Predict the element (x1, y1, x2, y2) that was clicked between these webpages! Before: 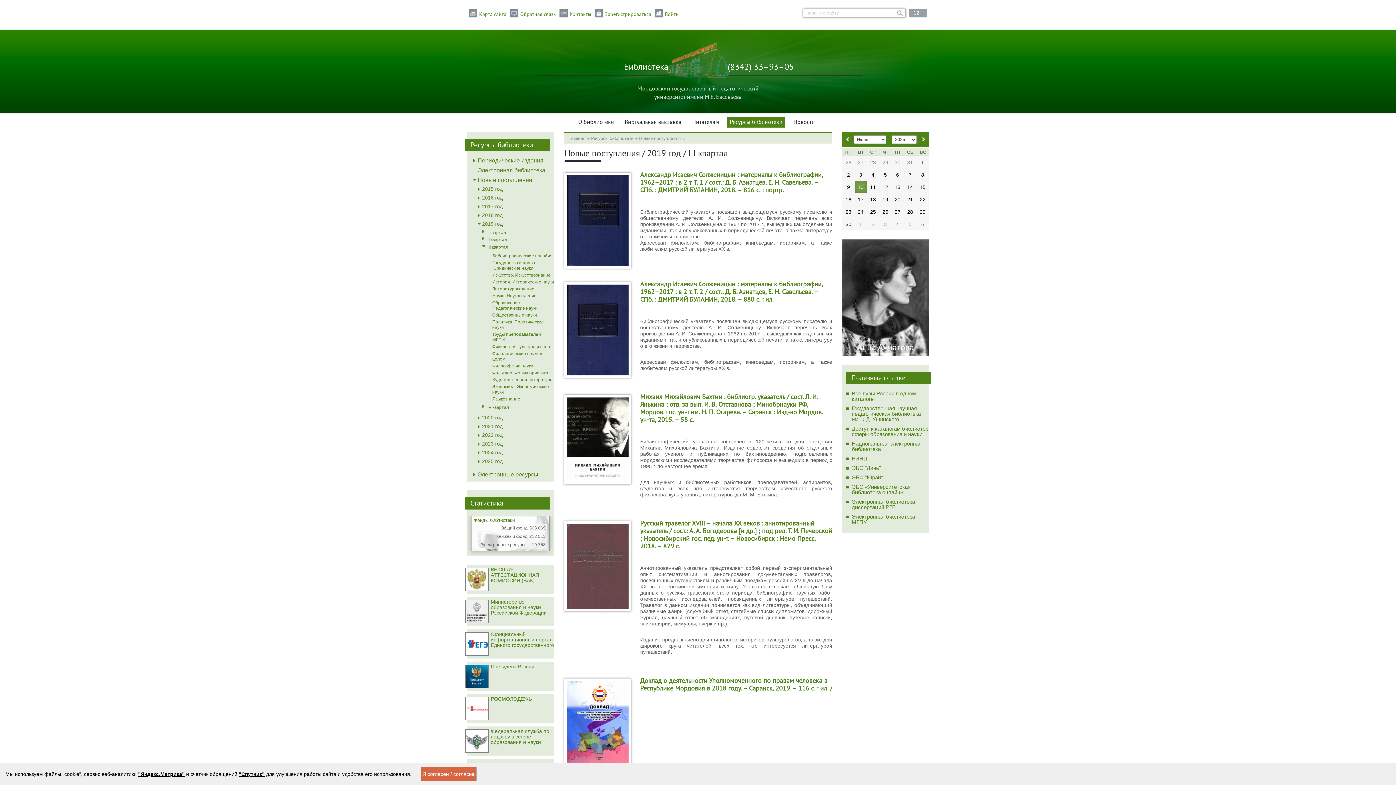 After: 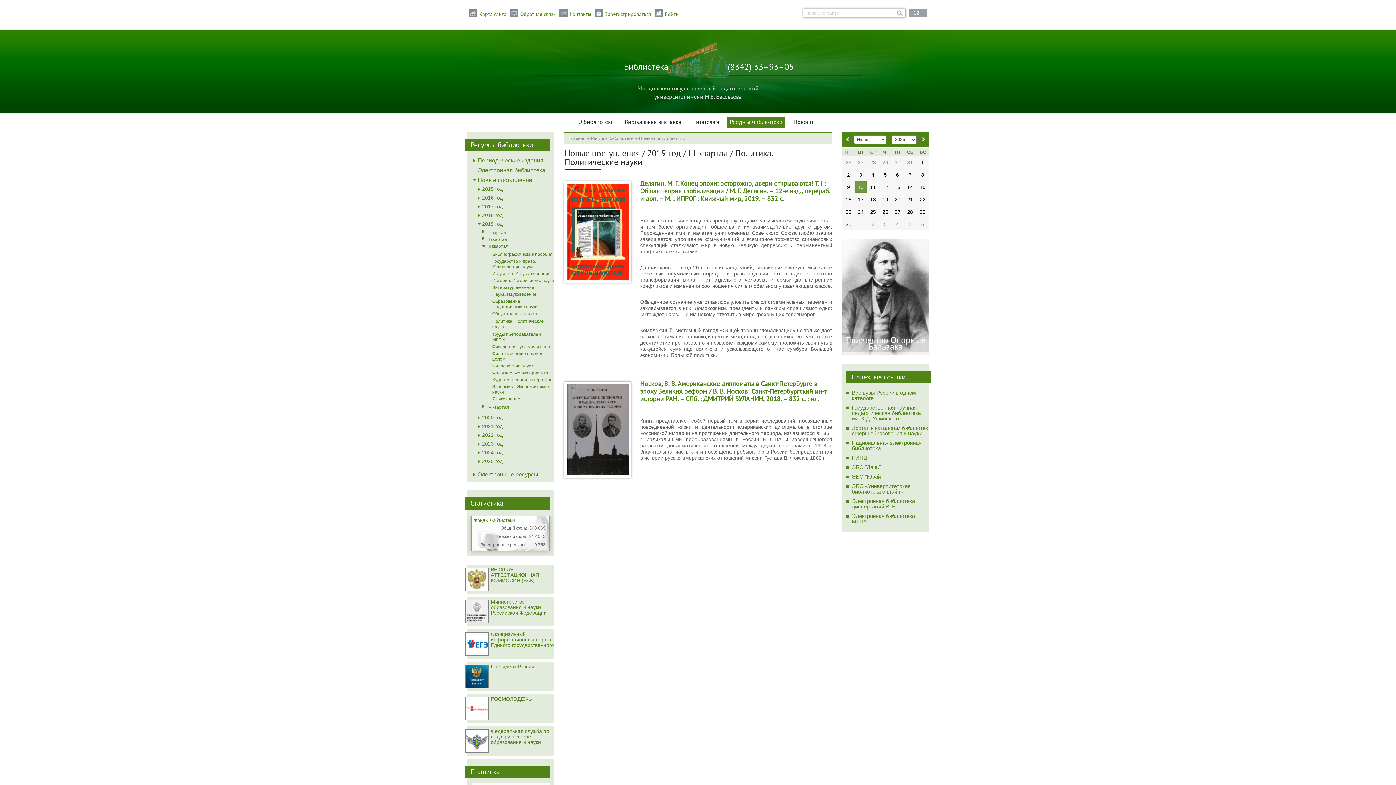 Action: label: Политика. Политические науки bbox: (488, 319, 554, 330)